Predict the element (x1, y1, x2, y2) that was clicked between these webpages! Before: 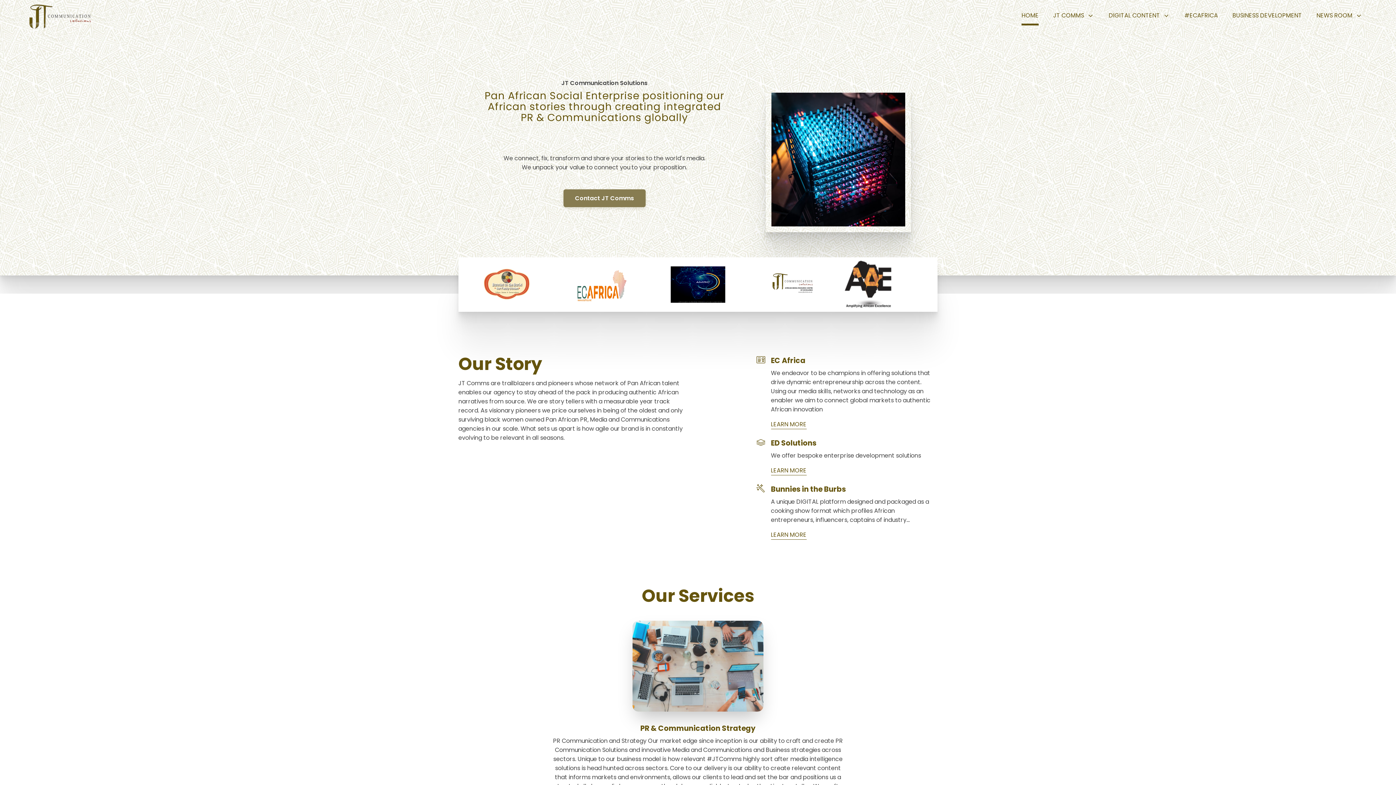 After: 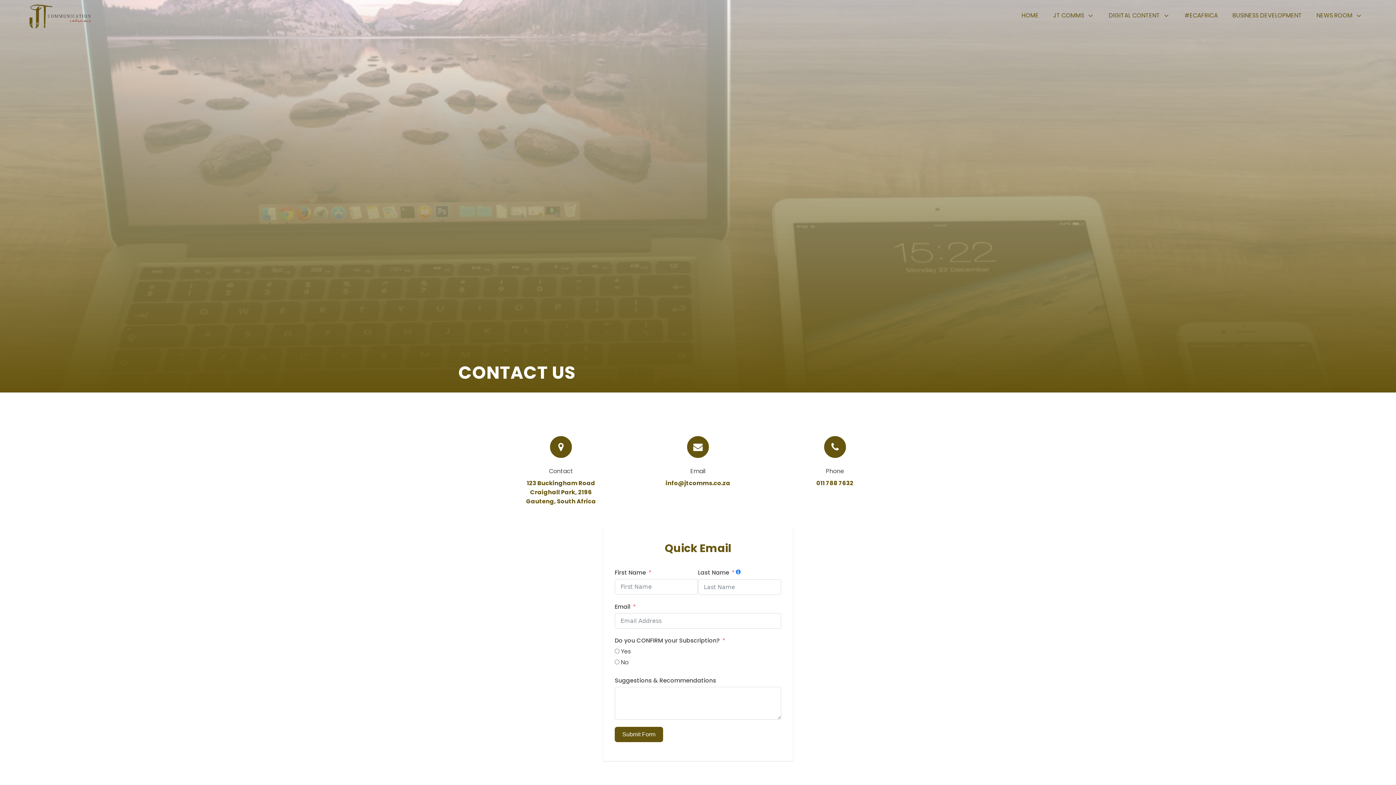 Action: bbox: (563, 189, 645, 207) label: Contact JT Comms
